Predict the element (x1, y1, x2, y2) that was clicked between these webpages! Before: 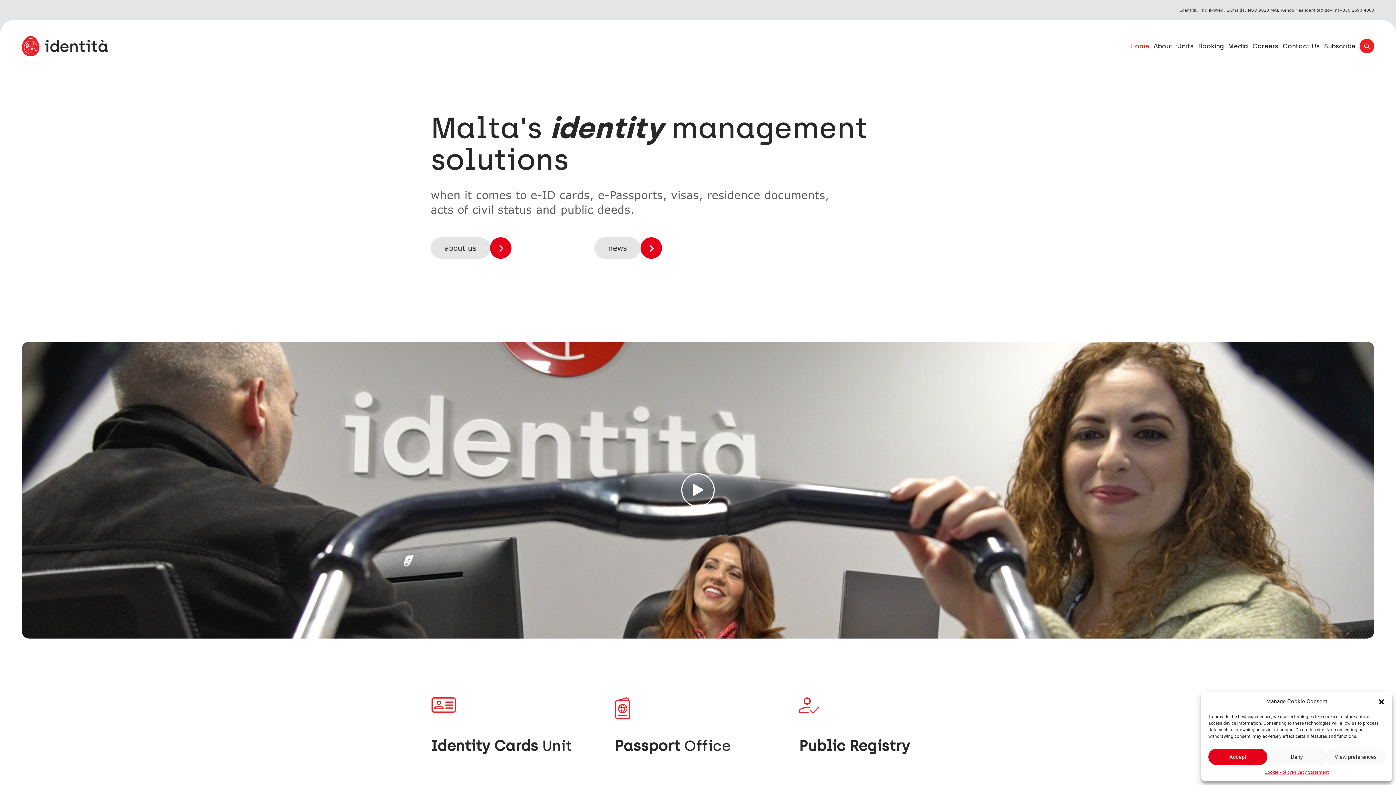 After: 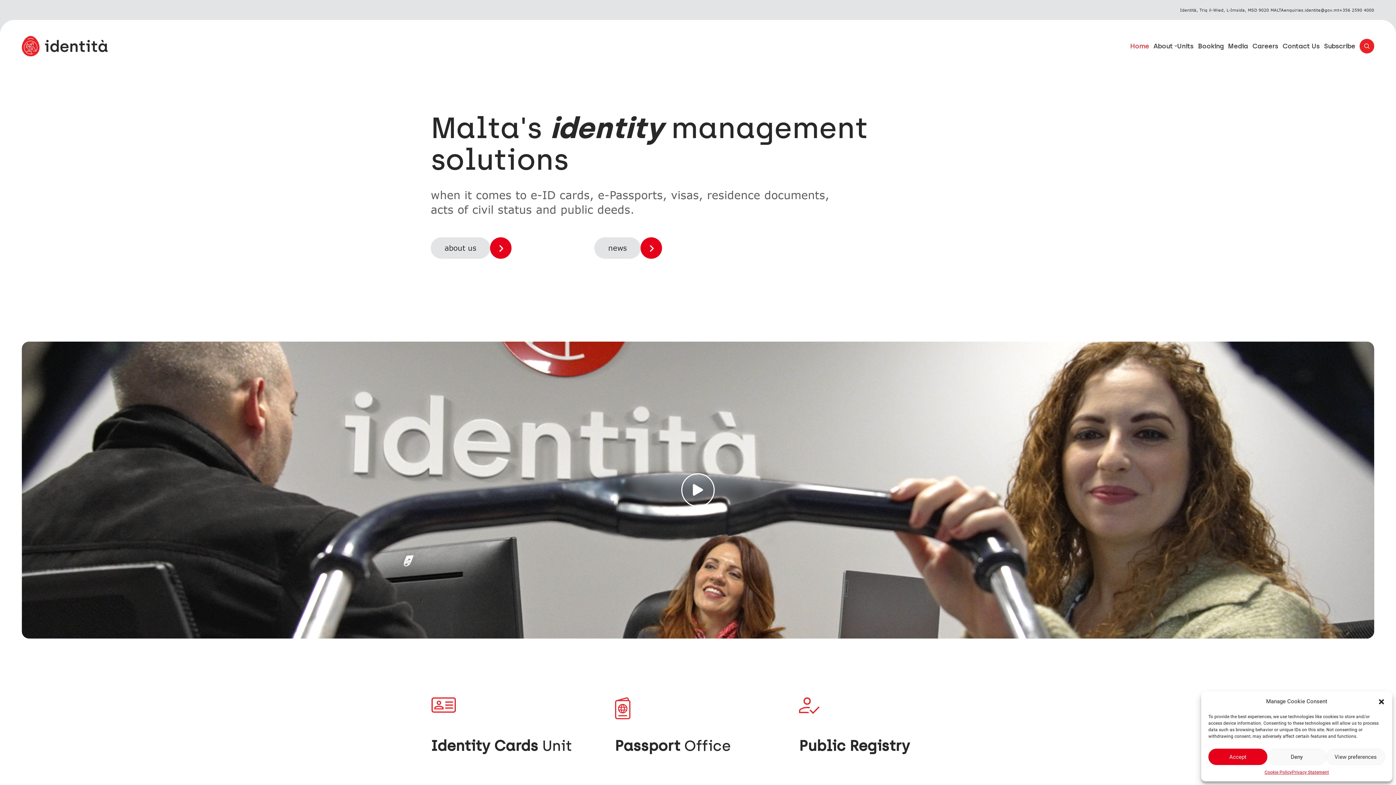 Action: bbox: (21, 41, 107, 49)